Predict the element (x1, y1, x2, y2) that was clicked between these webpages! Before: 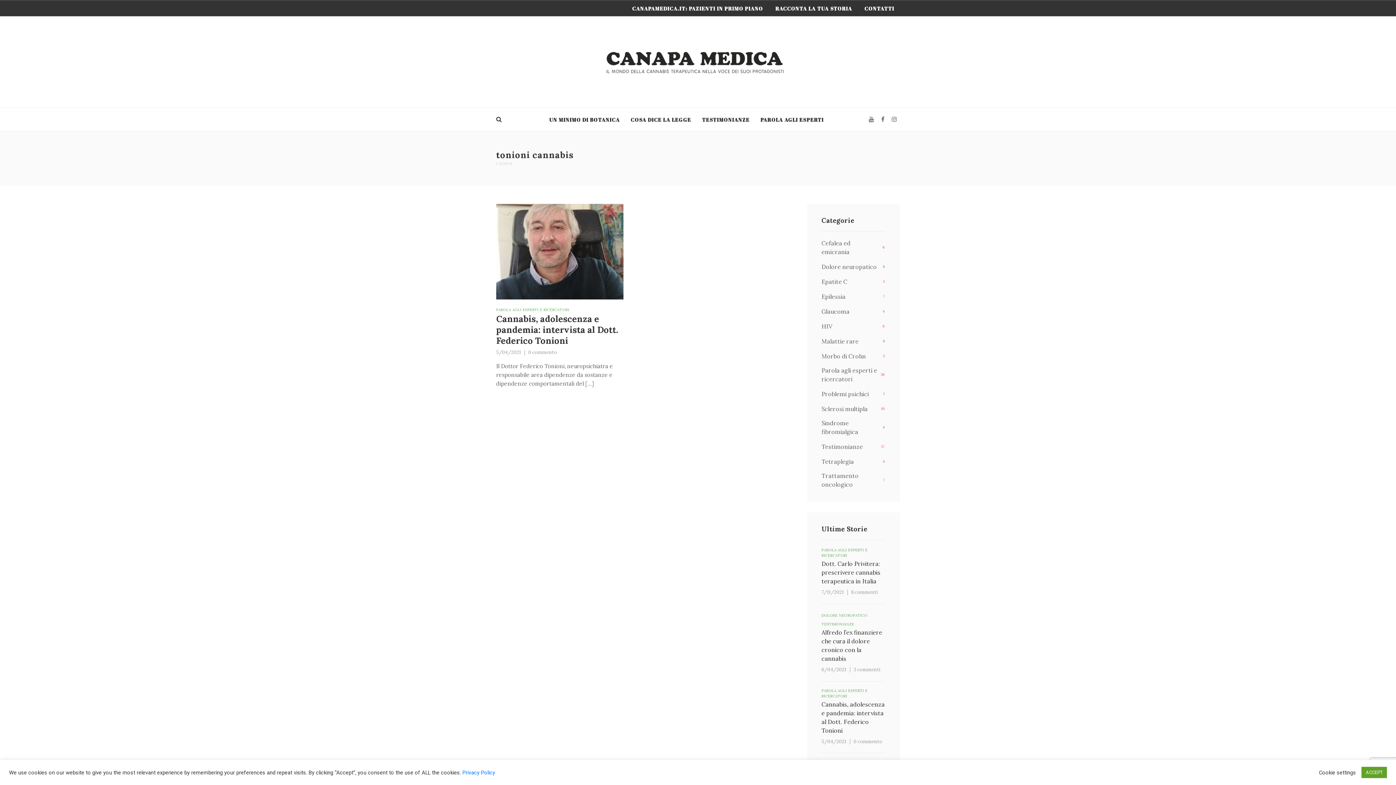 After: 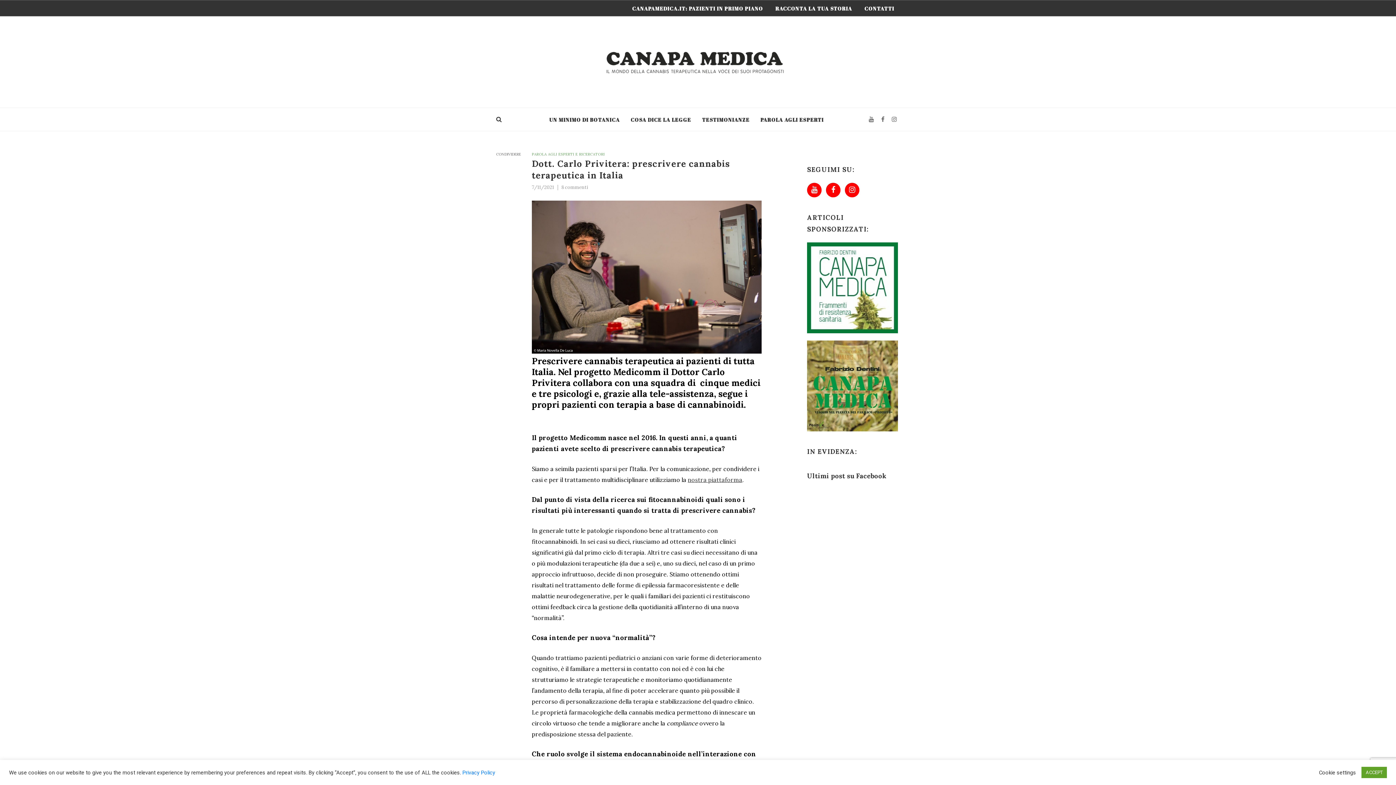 Action: label: Dott. Carlo Privitera: prescrivere cannabis terapeutica in Italia bbox: (821, 559, 885, 585)